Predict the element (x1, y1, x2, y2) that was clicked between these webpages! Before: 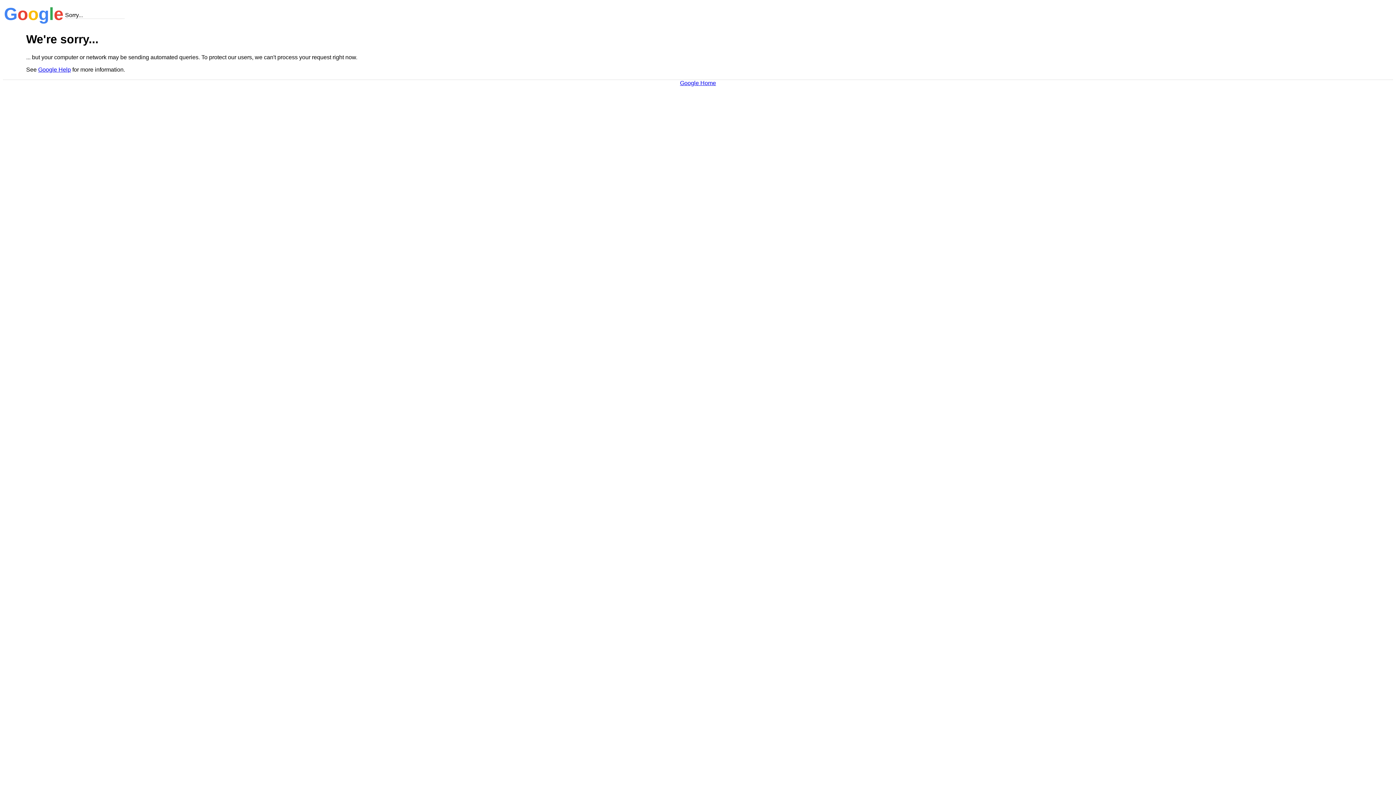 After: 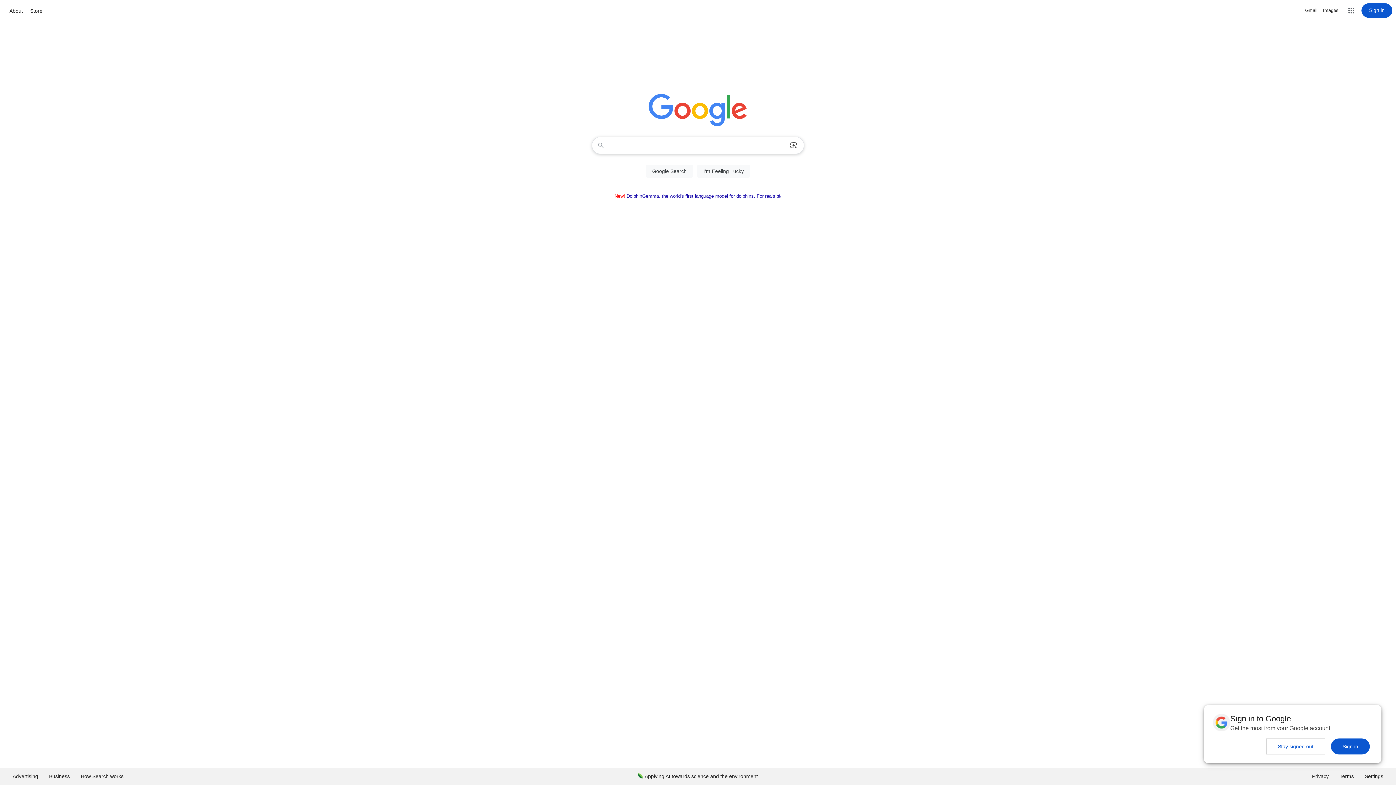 Action: bbox: (680, 79, 716, 86) label: Google Home